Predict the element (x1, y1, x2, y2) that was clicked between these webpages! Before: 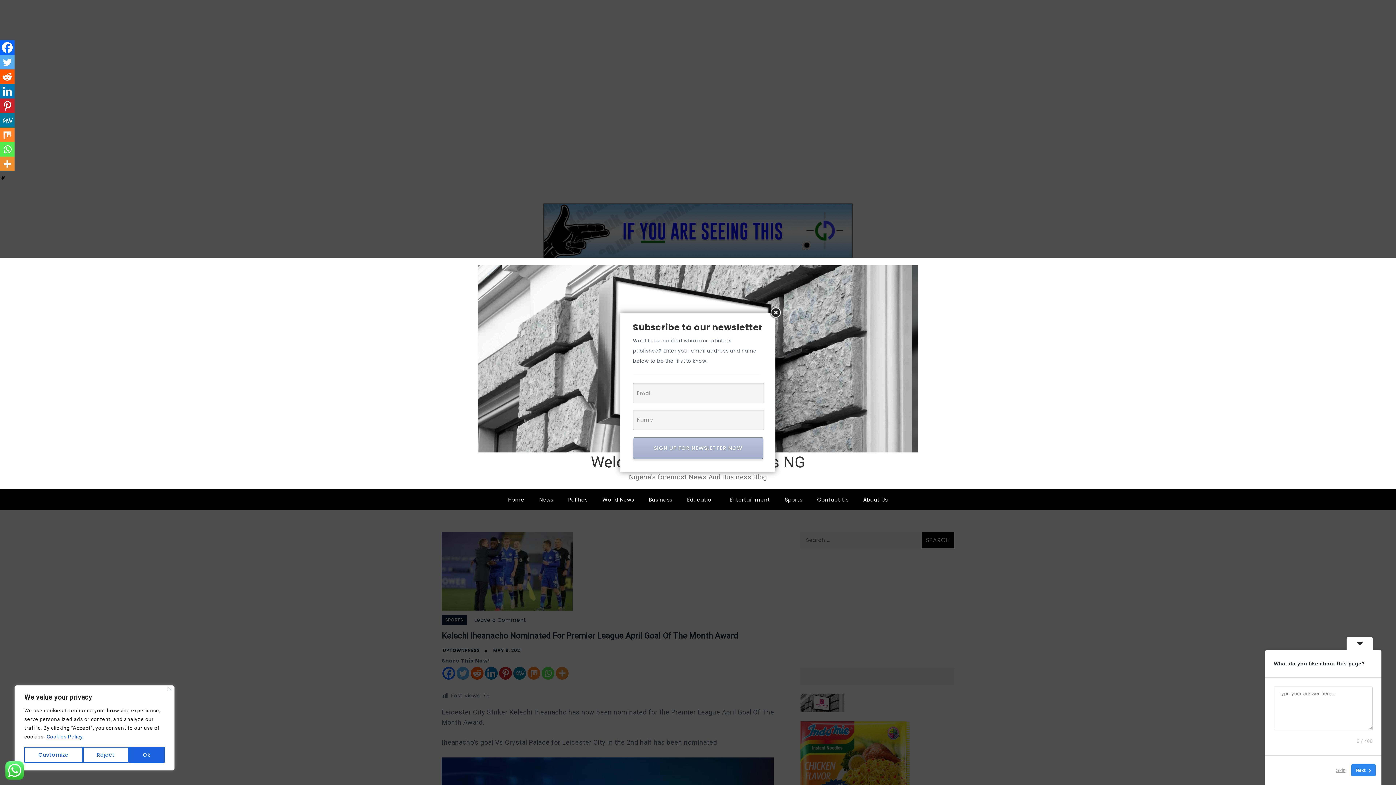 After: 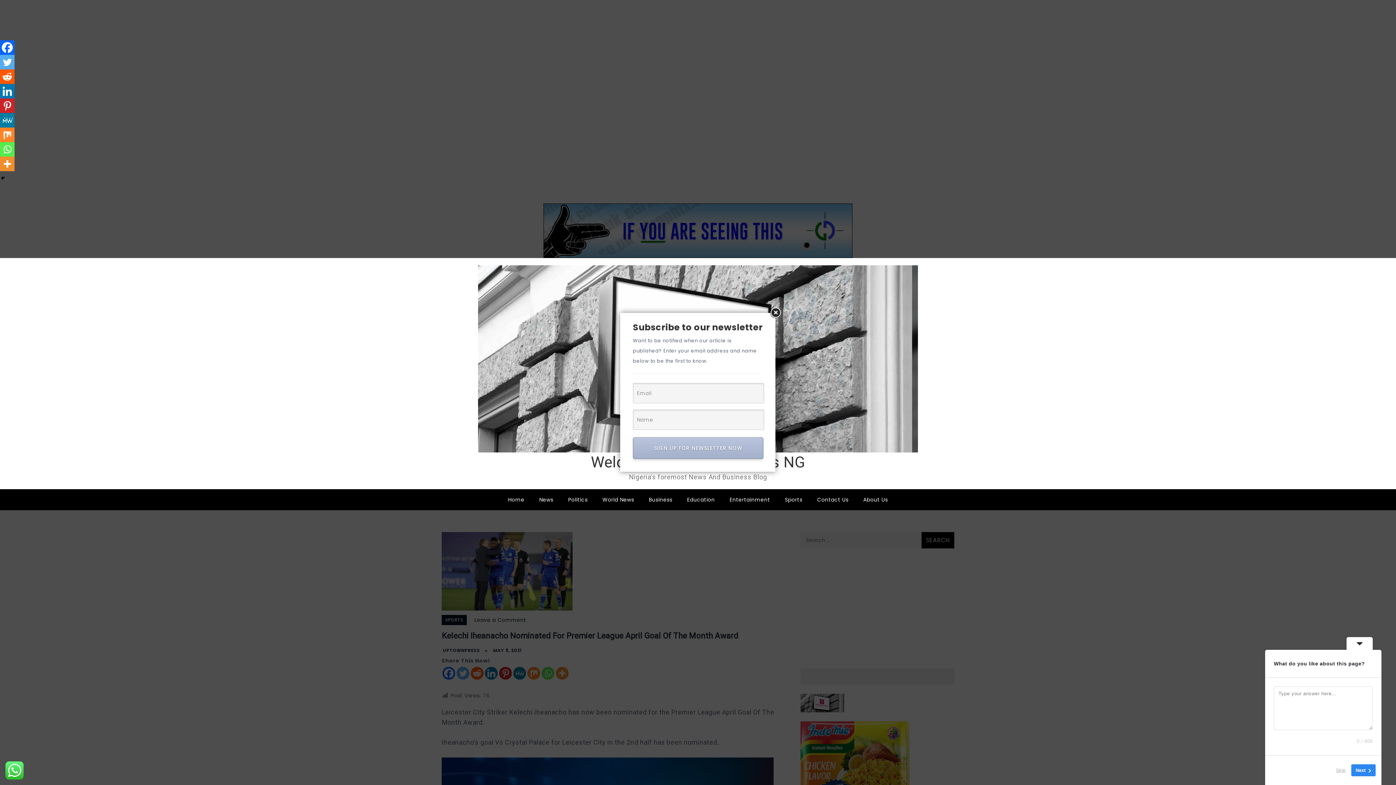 Action: bbox: (168, 687, 171, 690) label: Close